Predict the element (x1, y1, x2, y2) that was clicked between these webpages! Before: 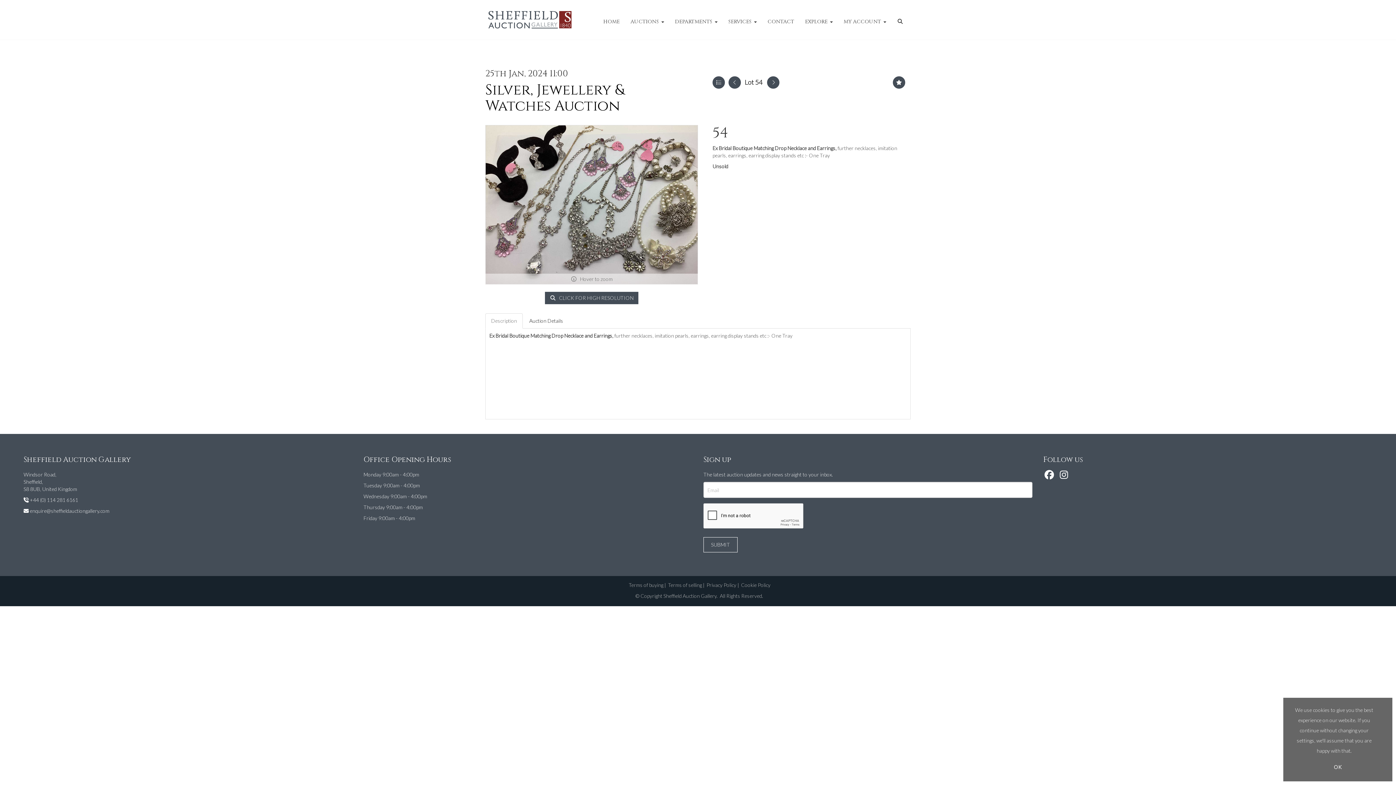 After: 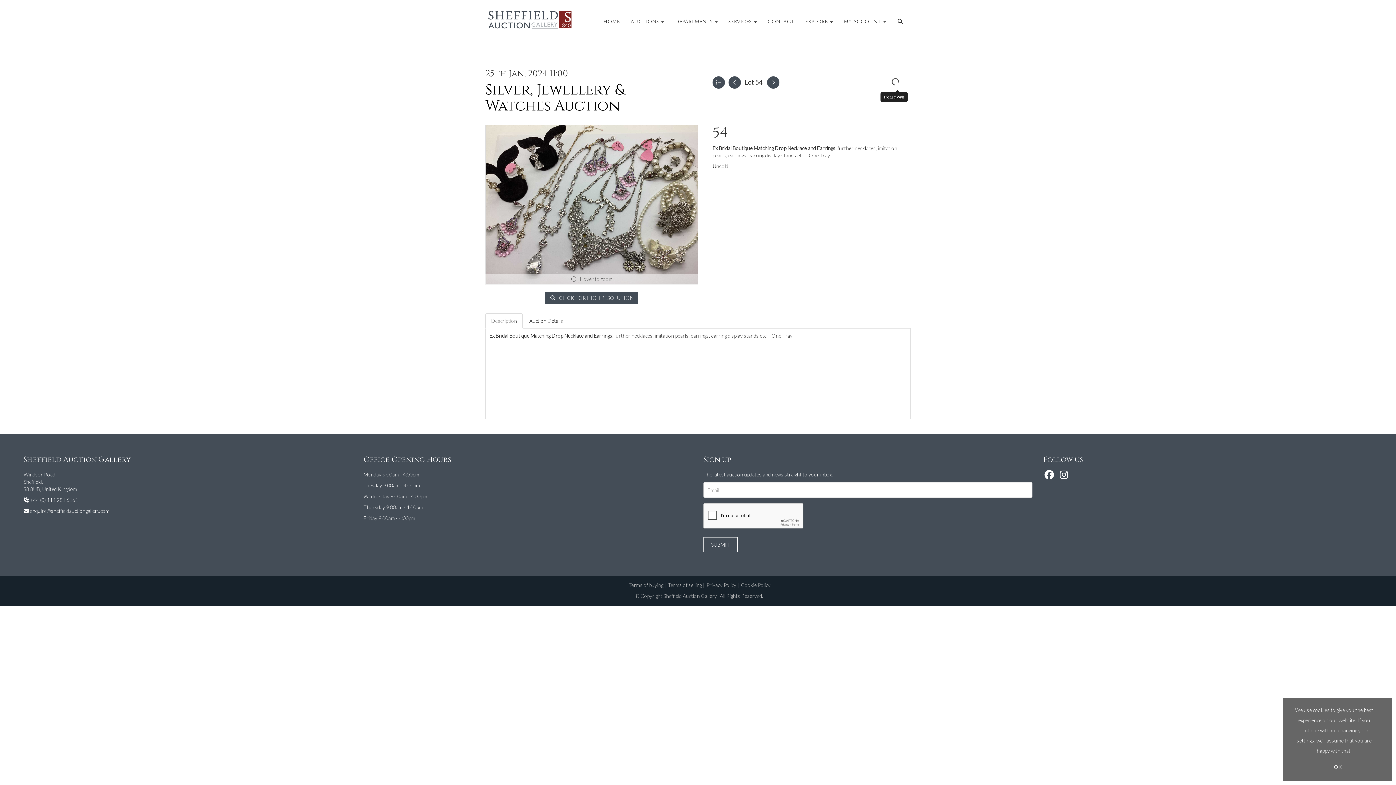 Action: bbox: (893, 76, 905, 88)